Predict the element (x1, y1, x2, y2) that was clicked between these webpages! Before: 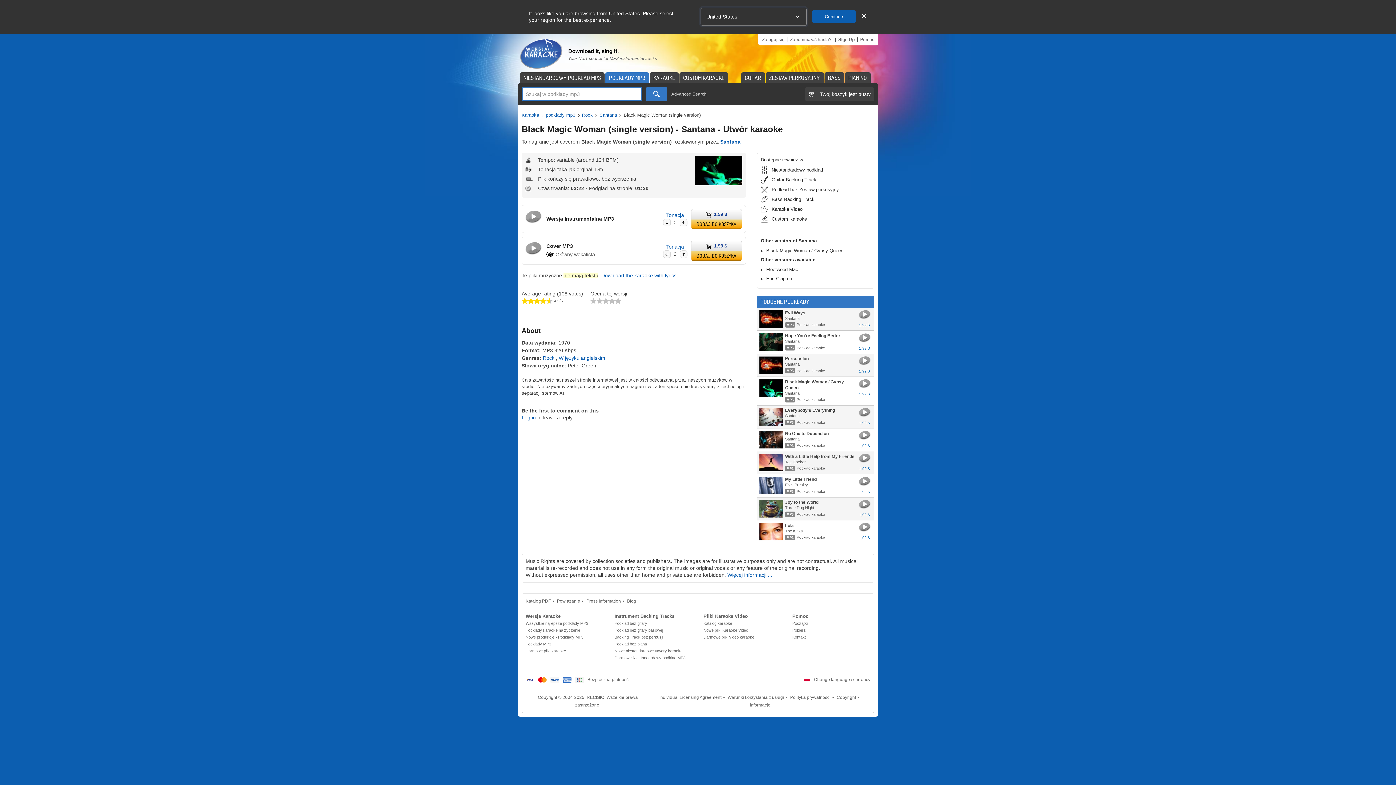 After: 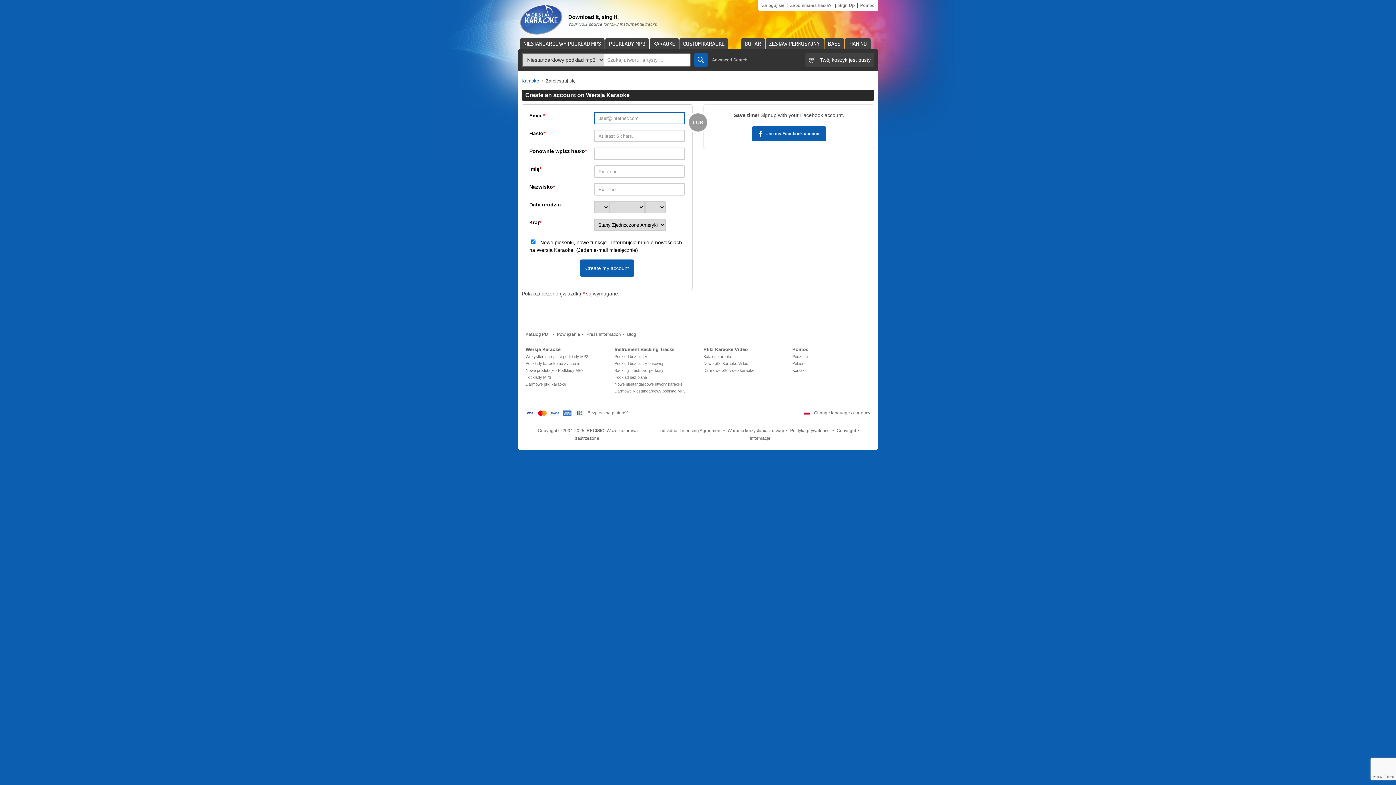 Action: bbox: (838, 37, 854, 42) label: Sign Up